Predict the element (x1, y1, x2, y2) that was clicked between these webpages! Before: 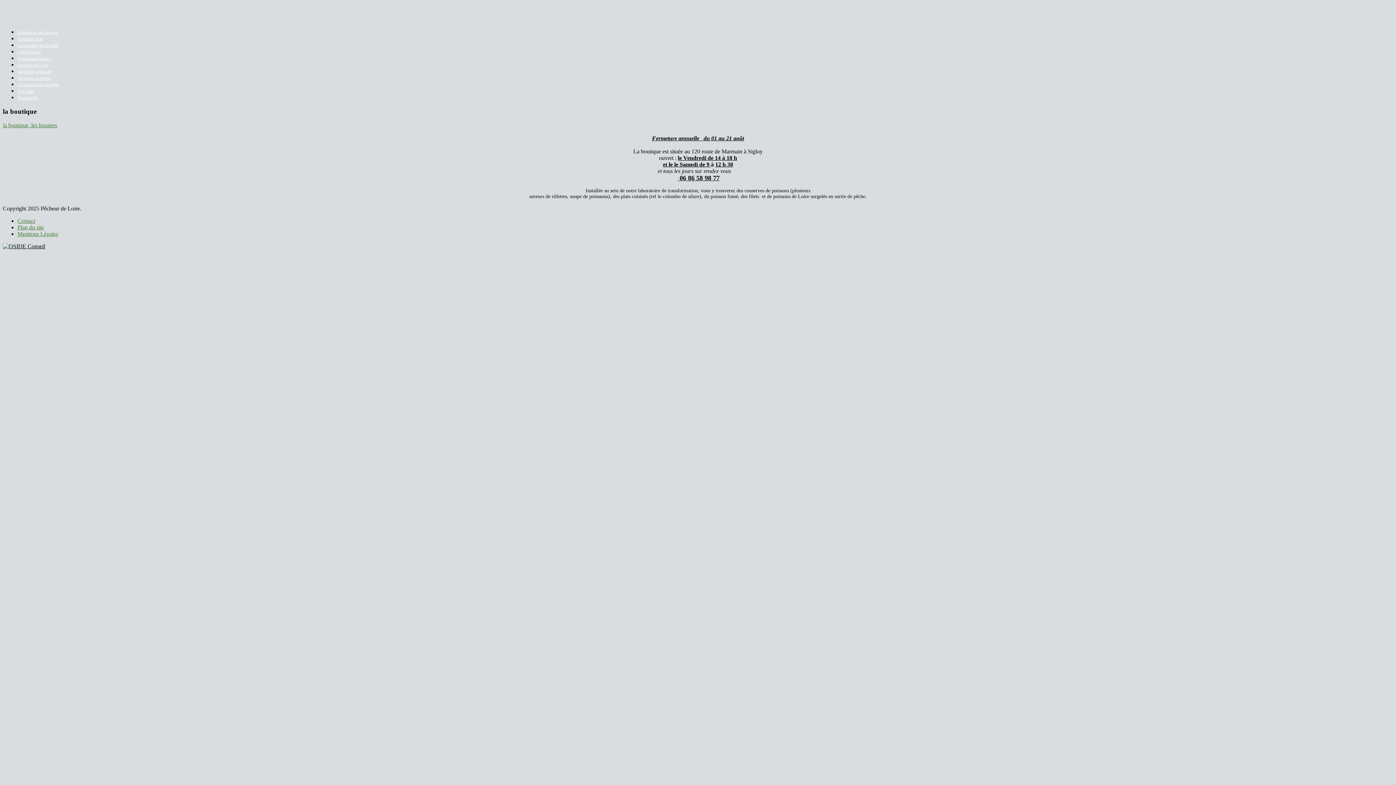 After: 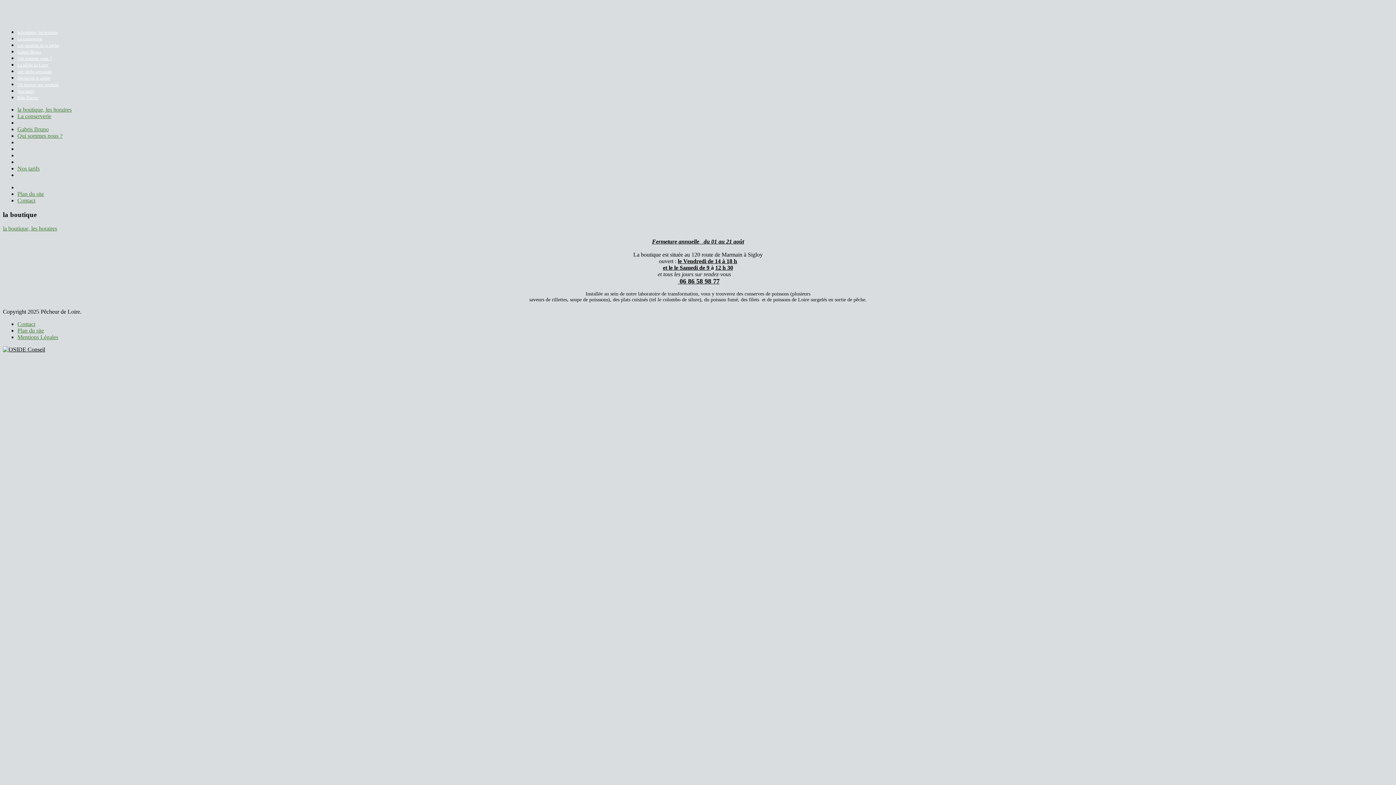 Action: bbox: (17, 224, 44, 230) label: Plan du site